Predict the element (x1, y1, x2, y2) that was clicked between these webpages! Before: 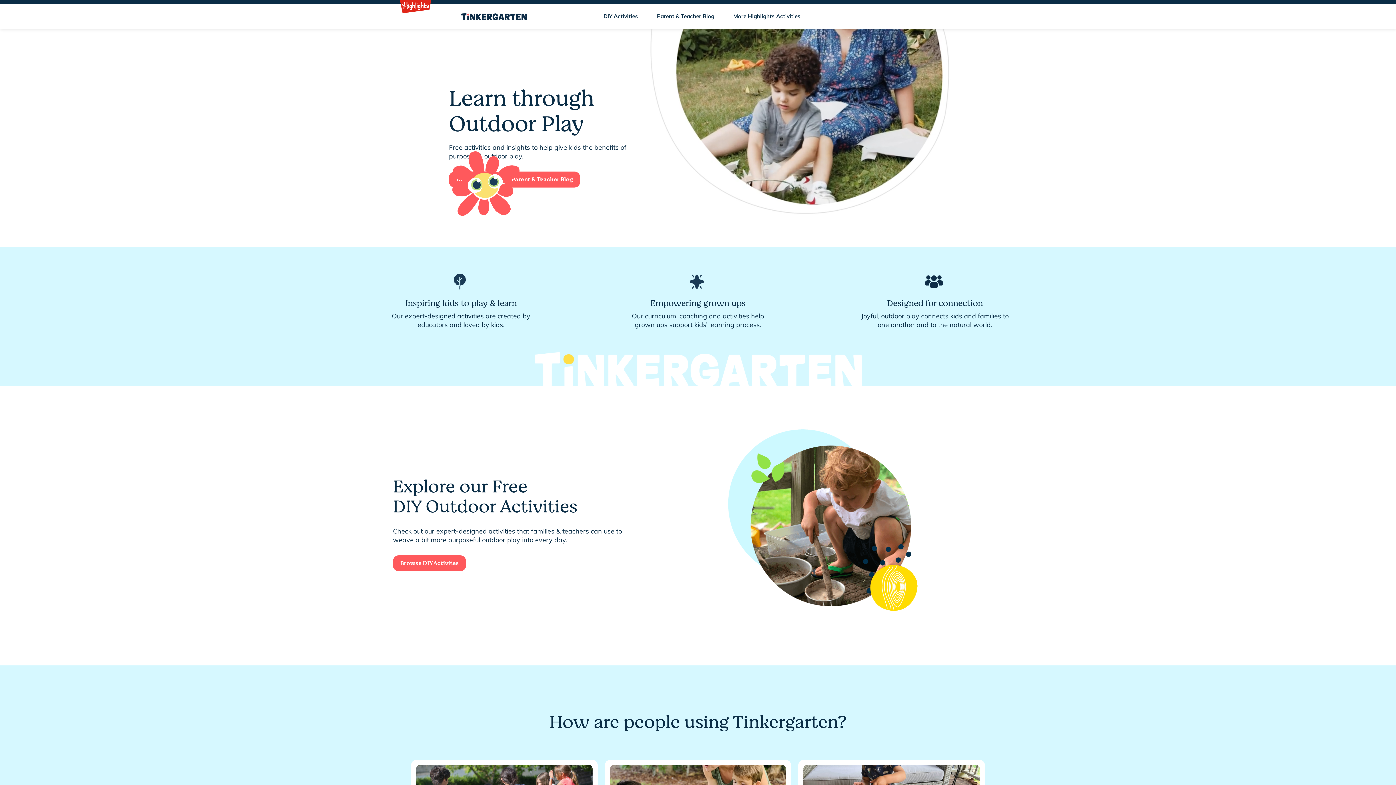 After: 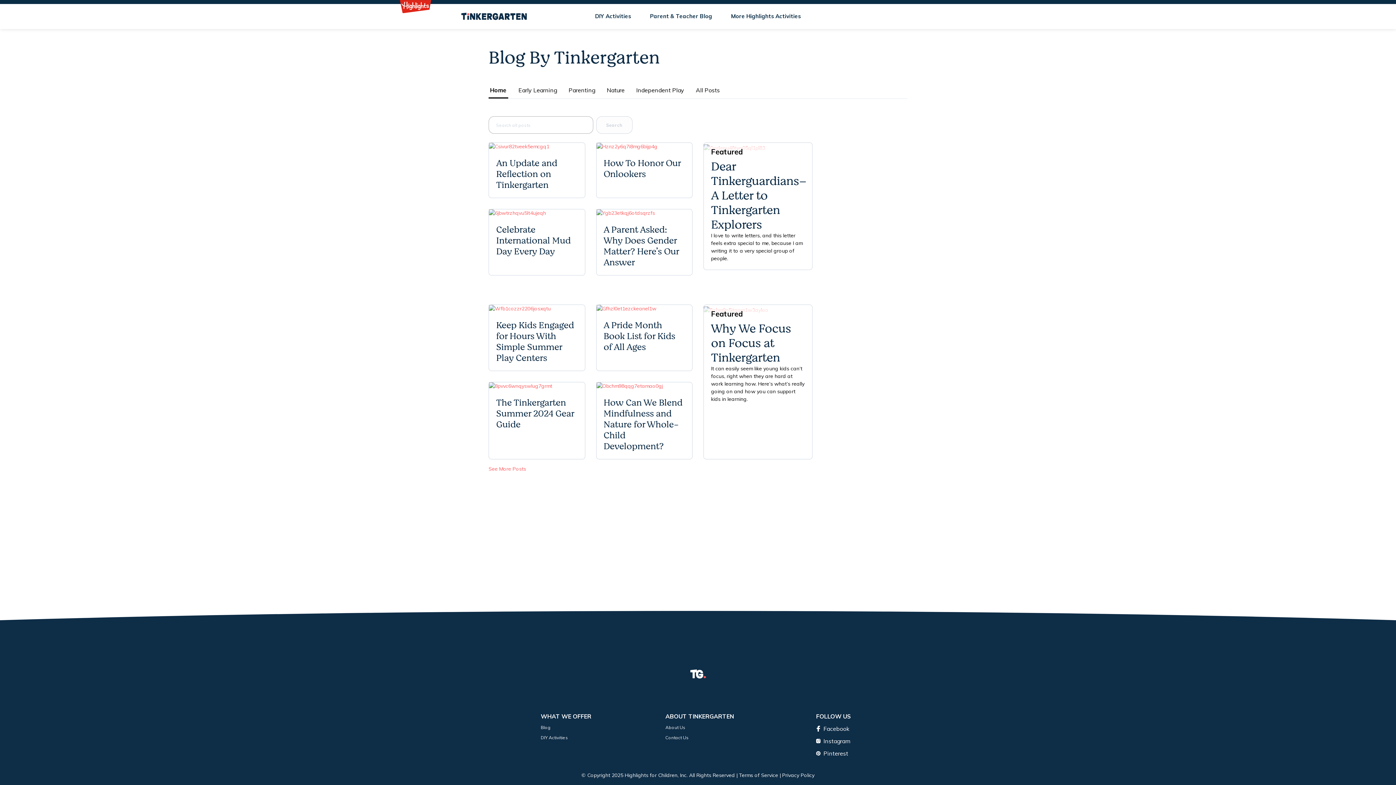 Action: bbox: (504, 171, 580, 187) label: Parent & Teacher Blog